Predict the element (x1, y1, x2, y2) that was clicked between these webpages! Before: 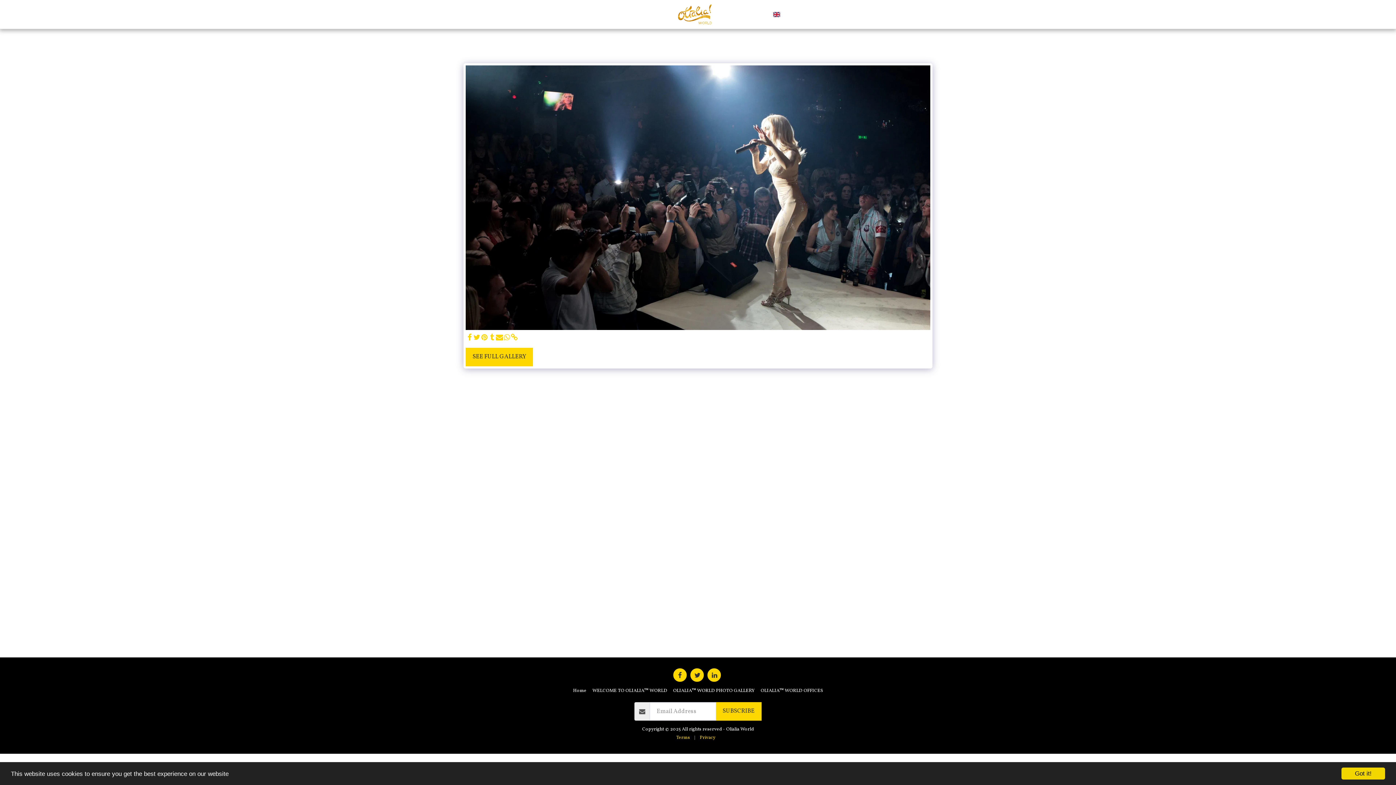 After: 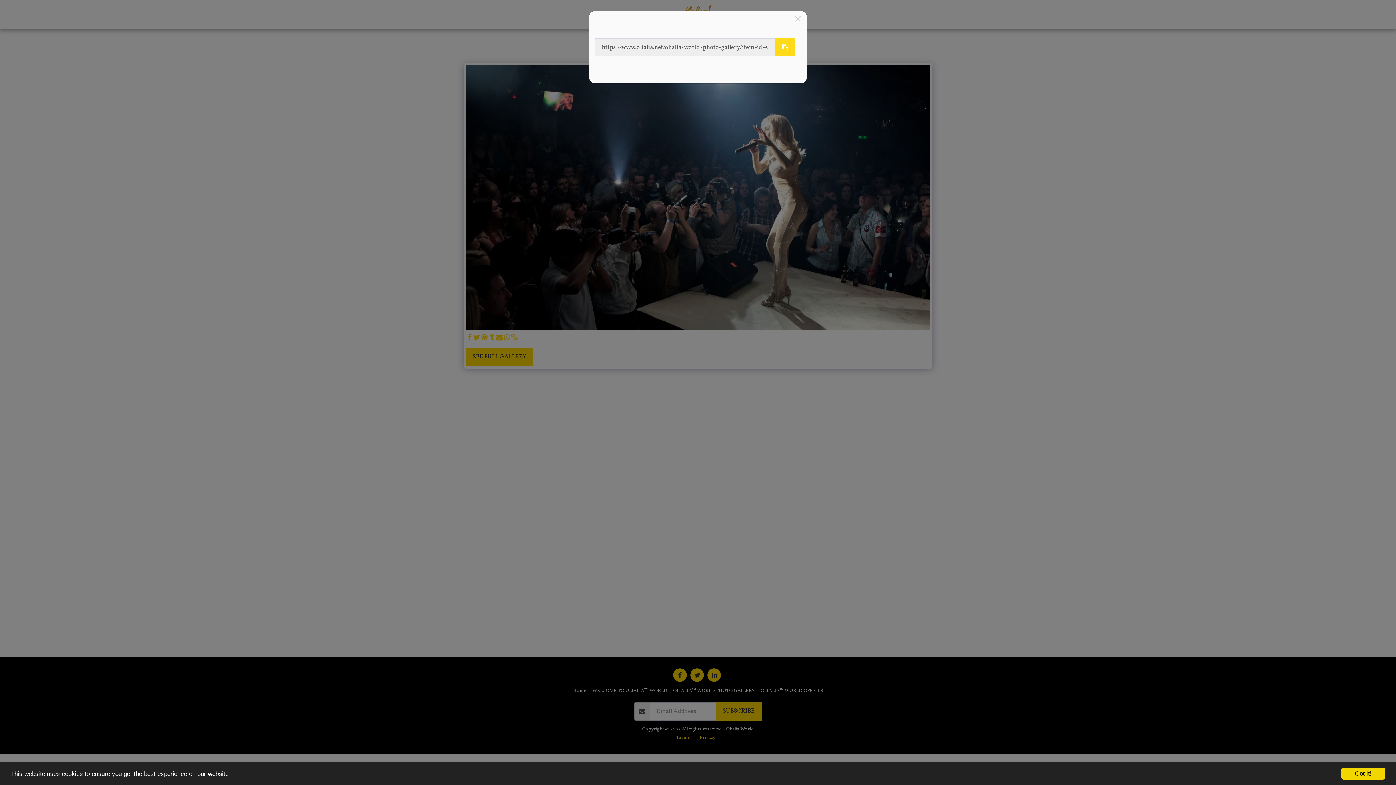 Action: label:   bbox: (510, 333, 518, 342)